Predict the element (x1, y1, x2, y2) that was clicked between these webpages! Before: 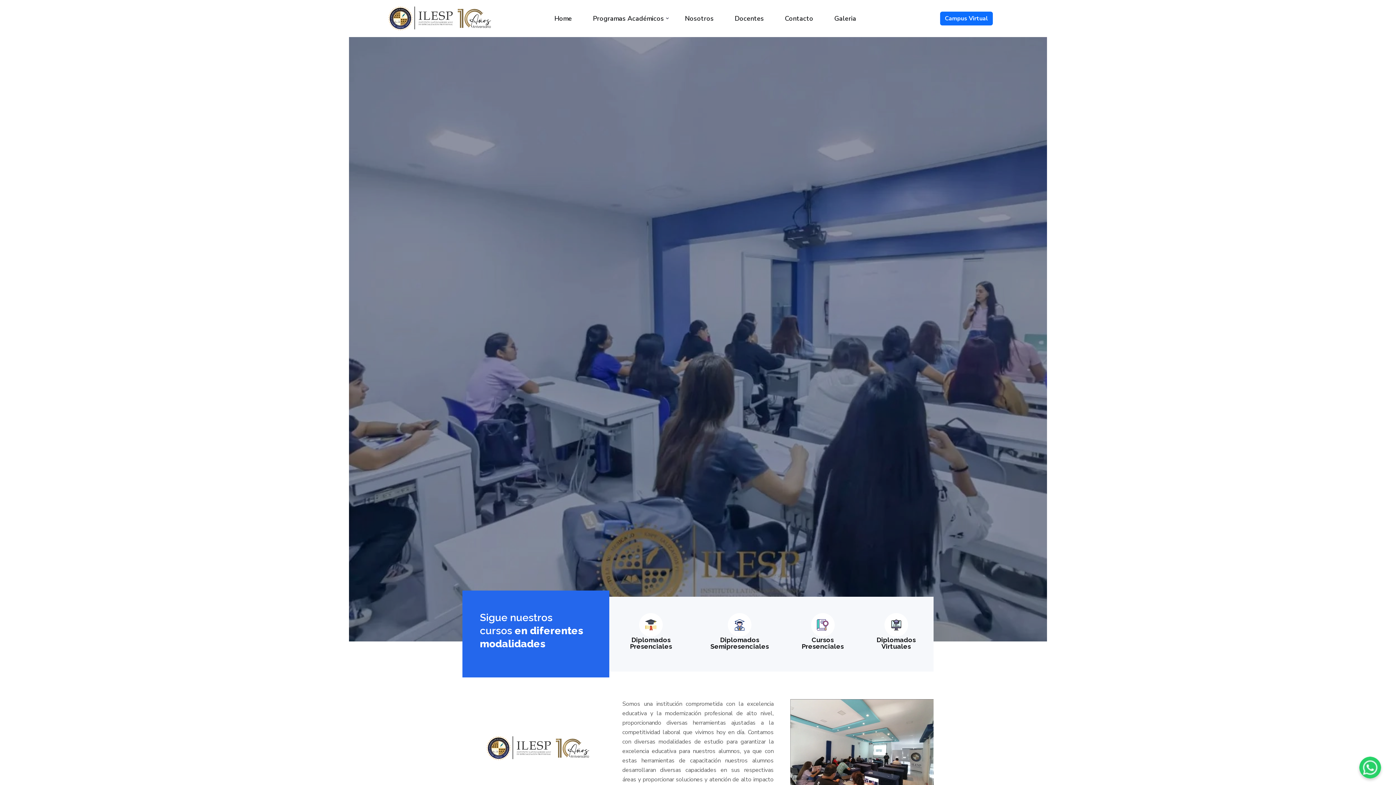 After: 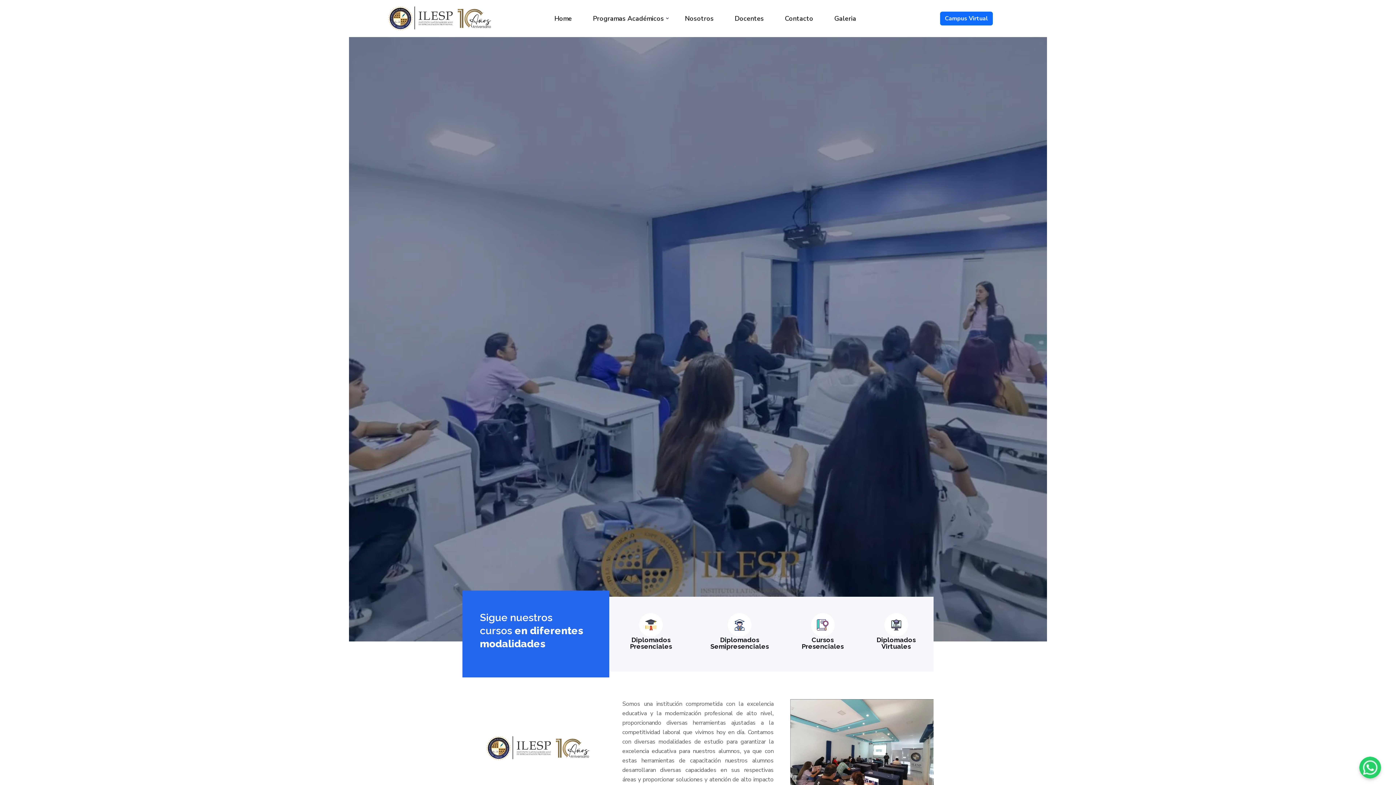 Action: bbox: (385, 14, 494, 22)